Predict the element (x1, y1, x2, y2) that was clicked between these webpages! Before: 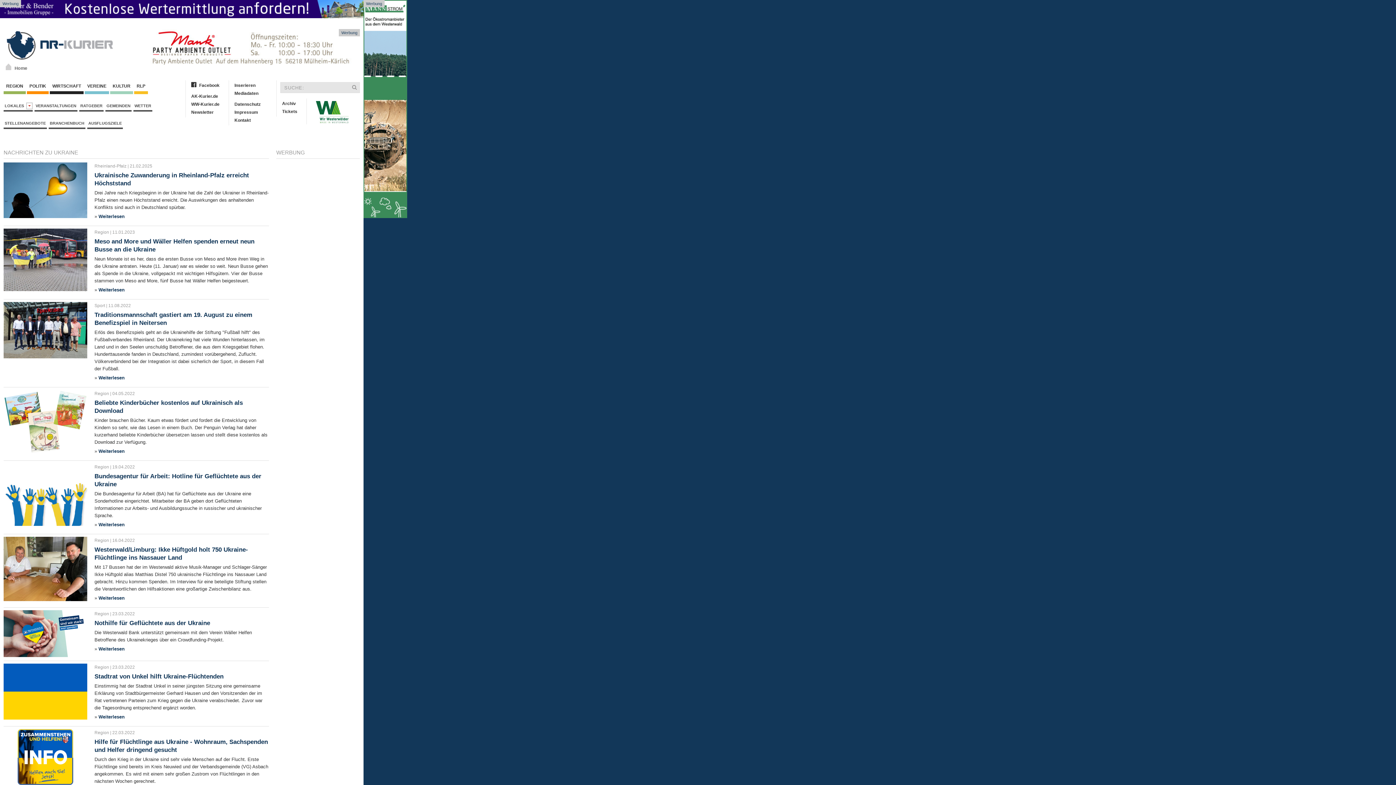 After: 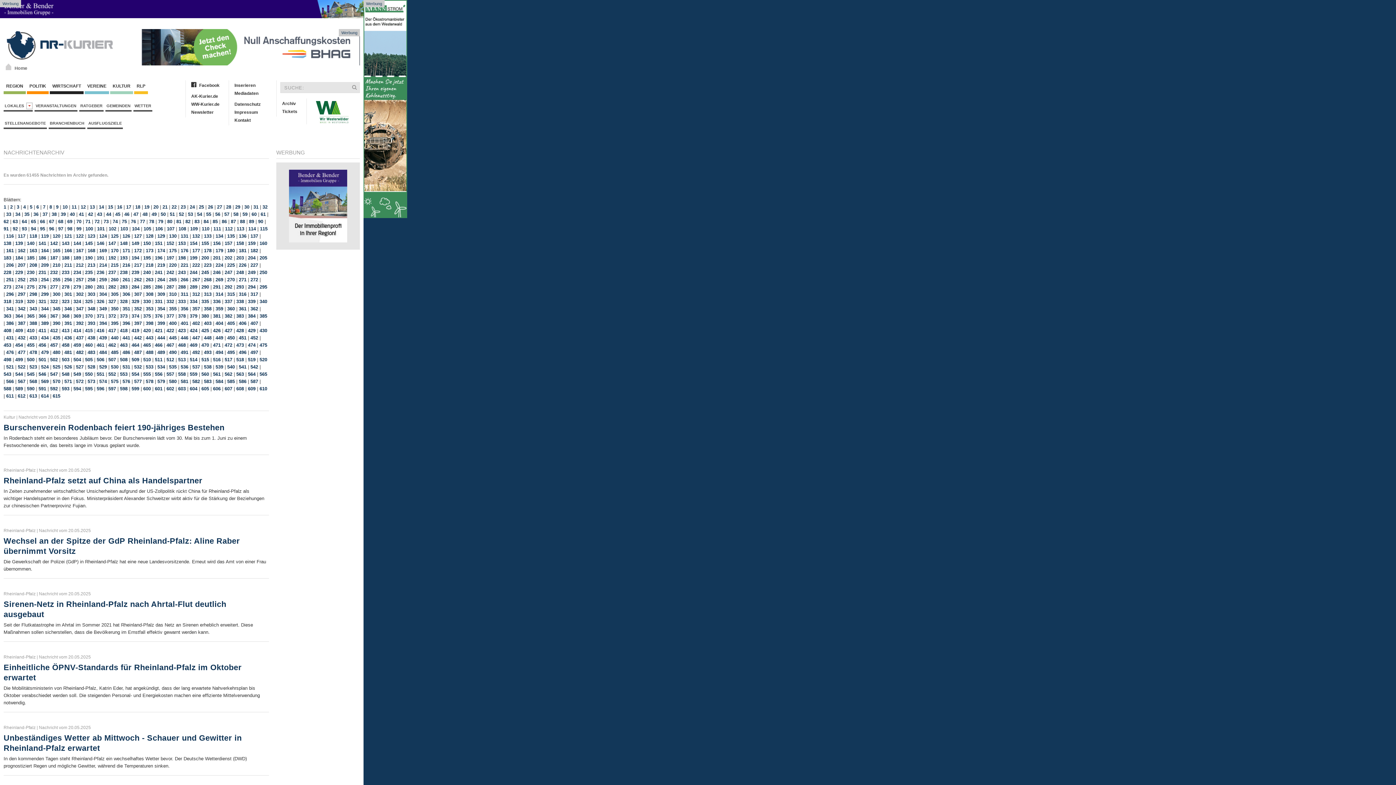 Action: bbox: (276, 99, 302, 107) label: Archiv